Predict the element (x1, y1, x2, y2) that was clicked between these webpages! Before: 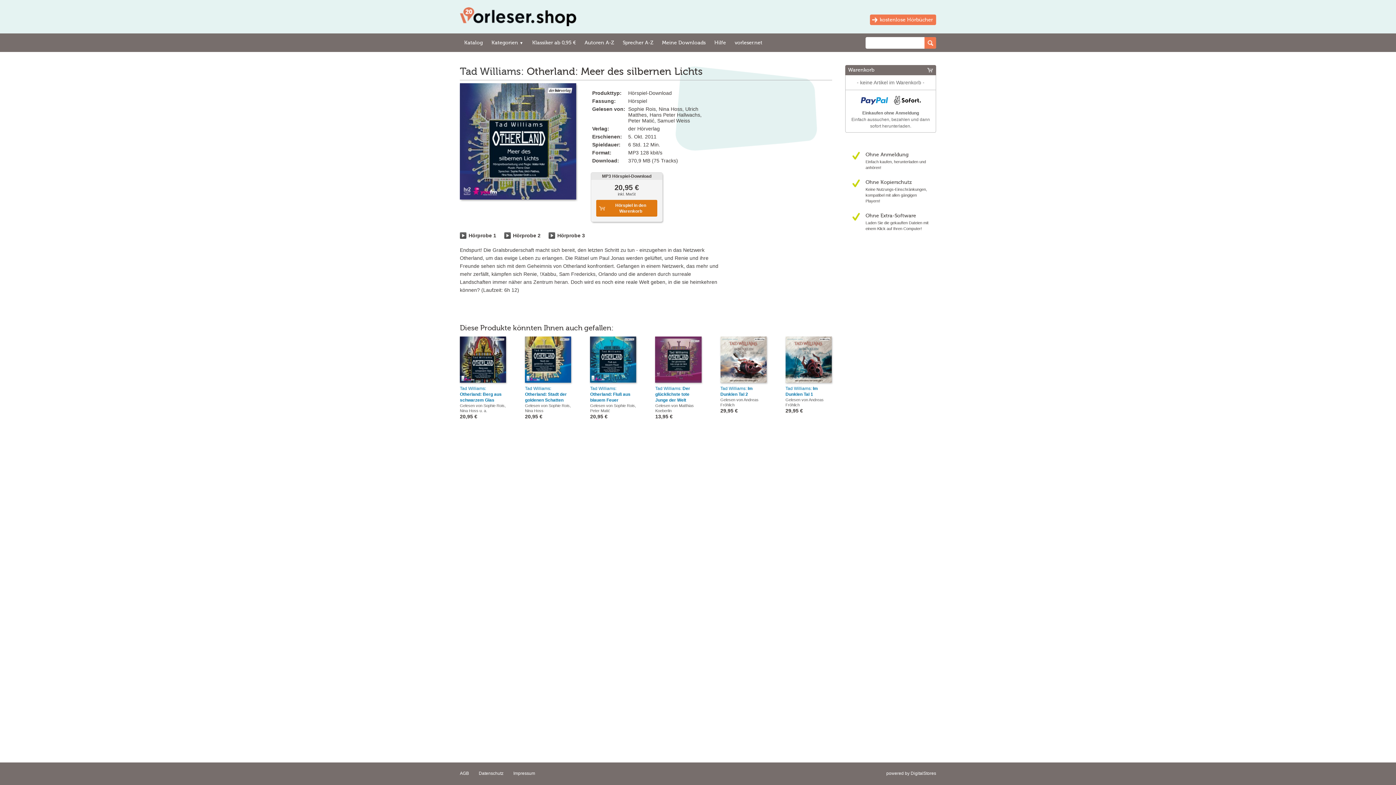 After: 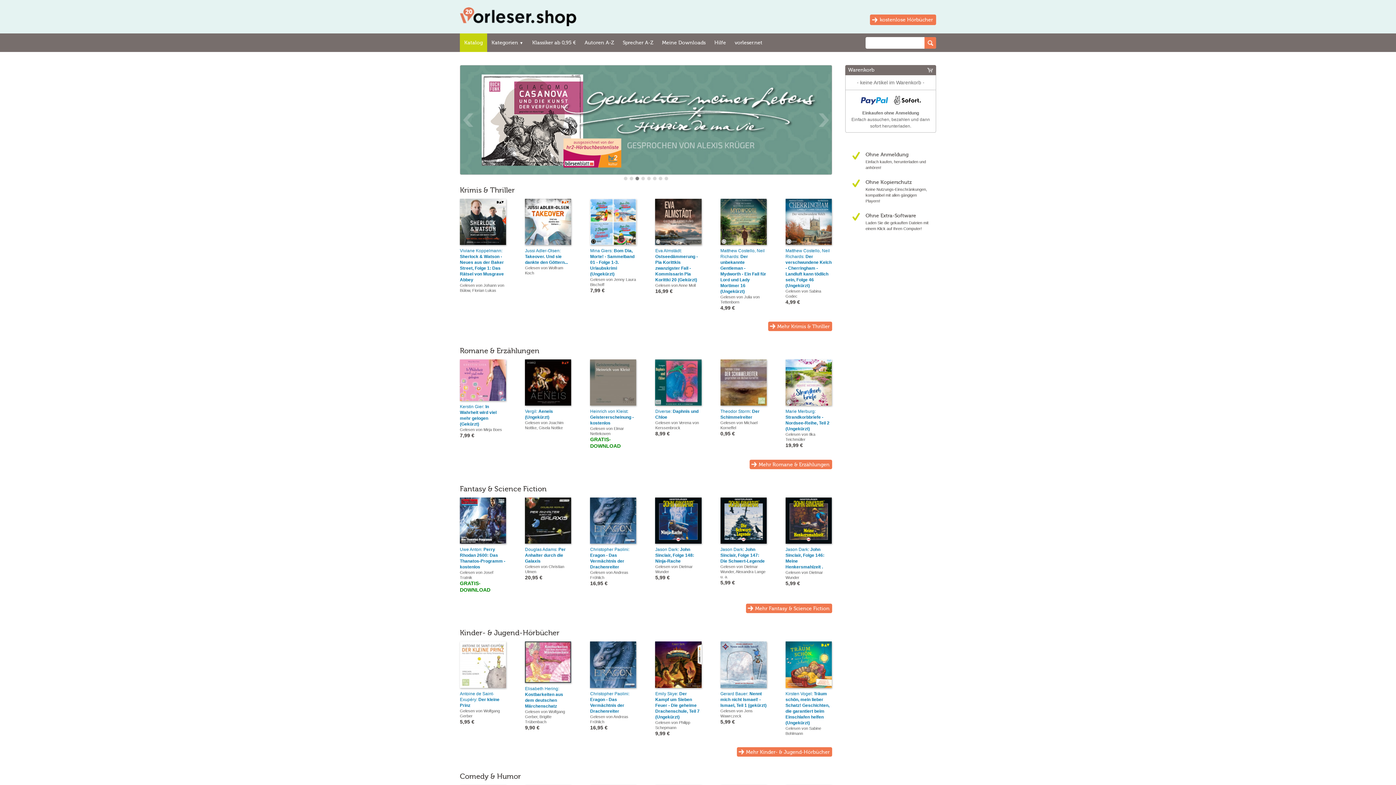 Action: label: Katalog bbox: (460, 33, 487, 52)